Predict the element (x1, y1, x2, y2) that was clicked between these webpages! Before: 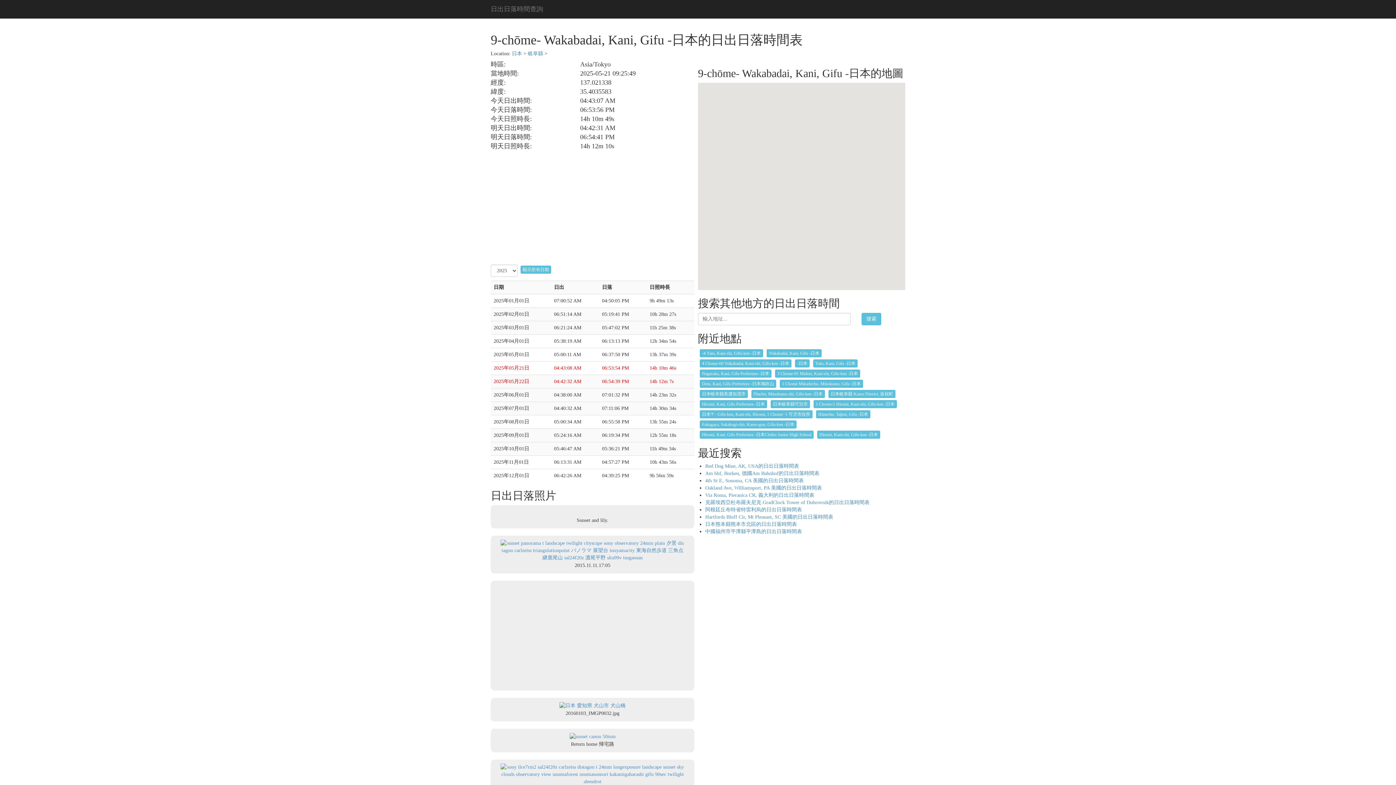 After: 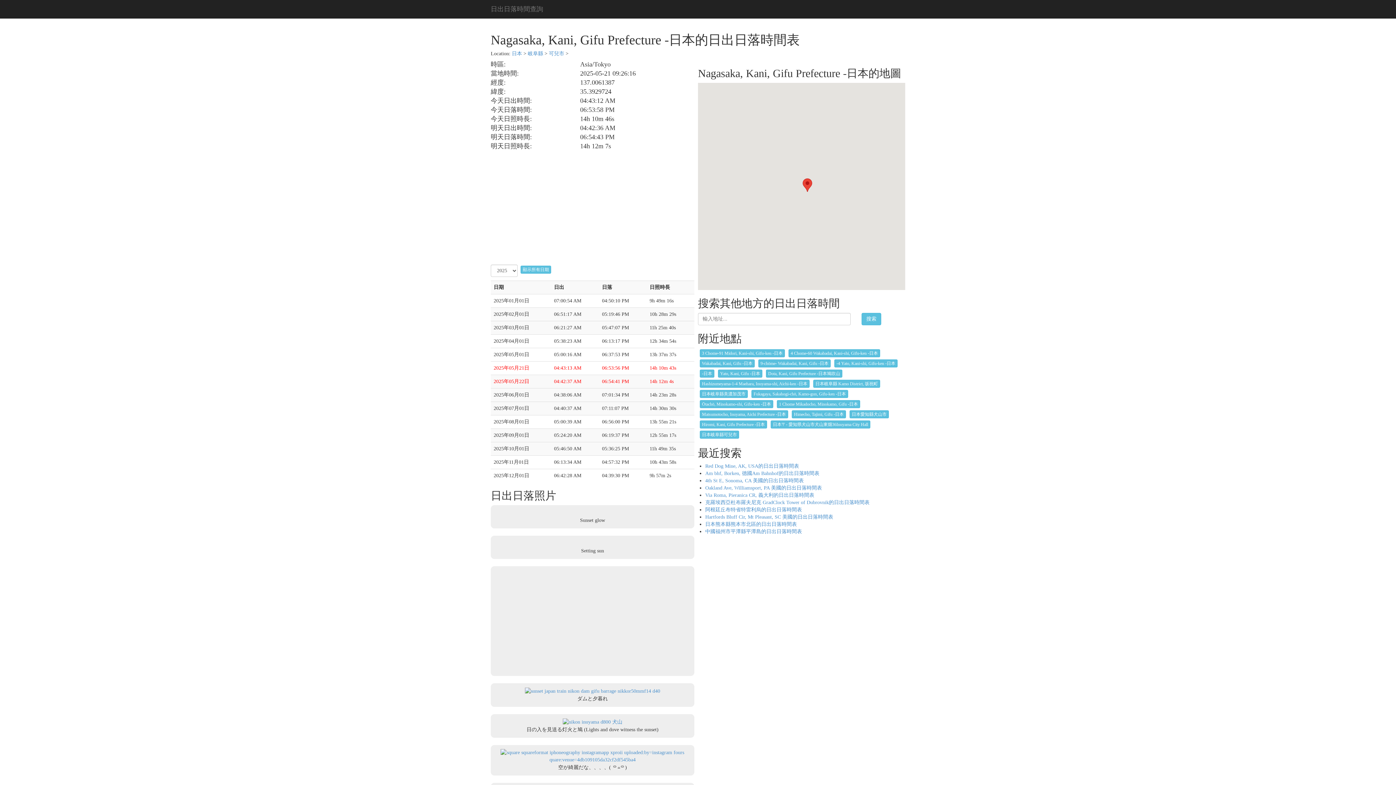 Action: bbox: (700, 369, 771, 377) label: Nagasaka, Kani, Gifu Prefecture -日本